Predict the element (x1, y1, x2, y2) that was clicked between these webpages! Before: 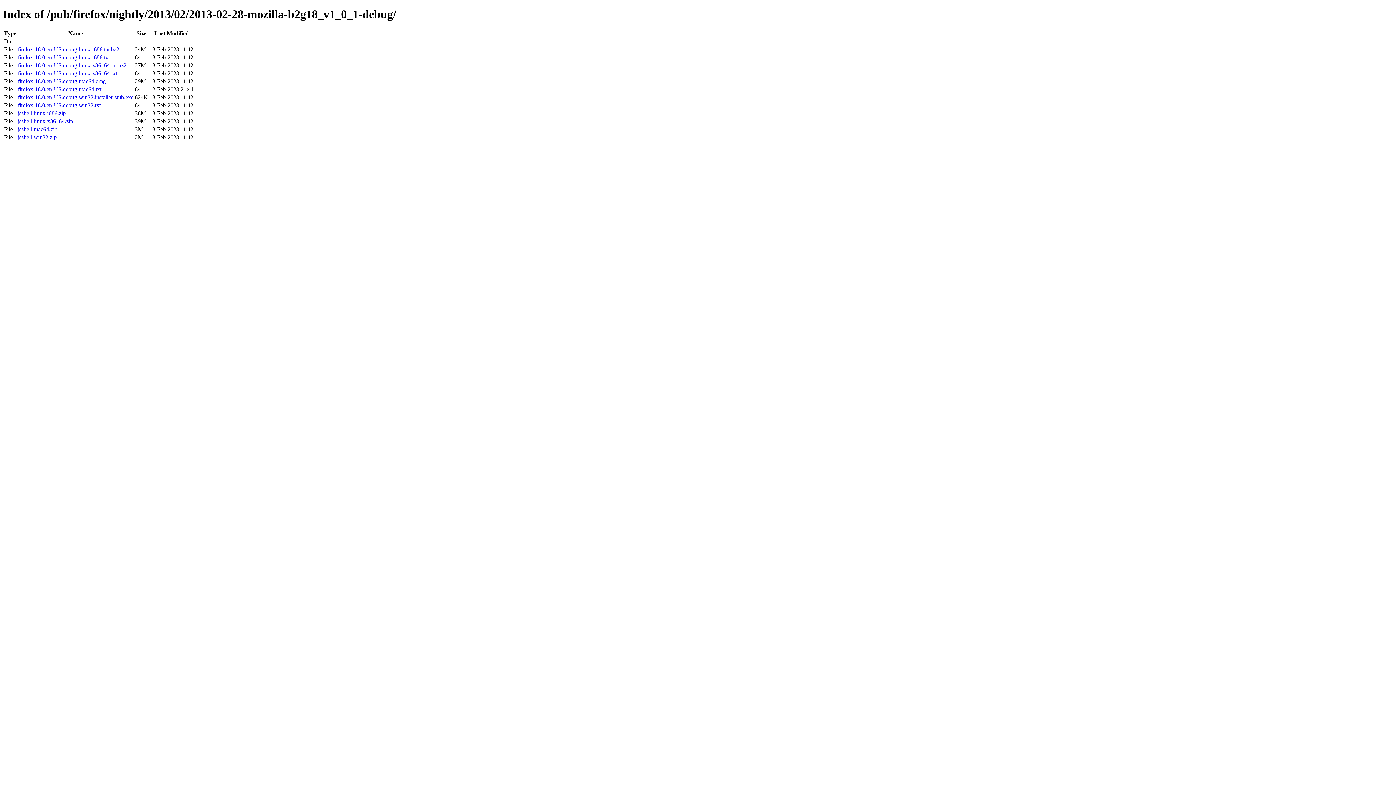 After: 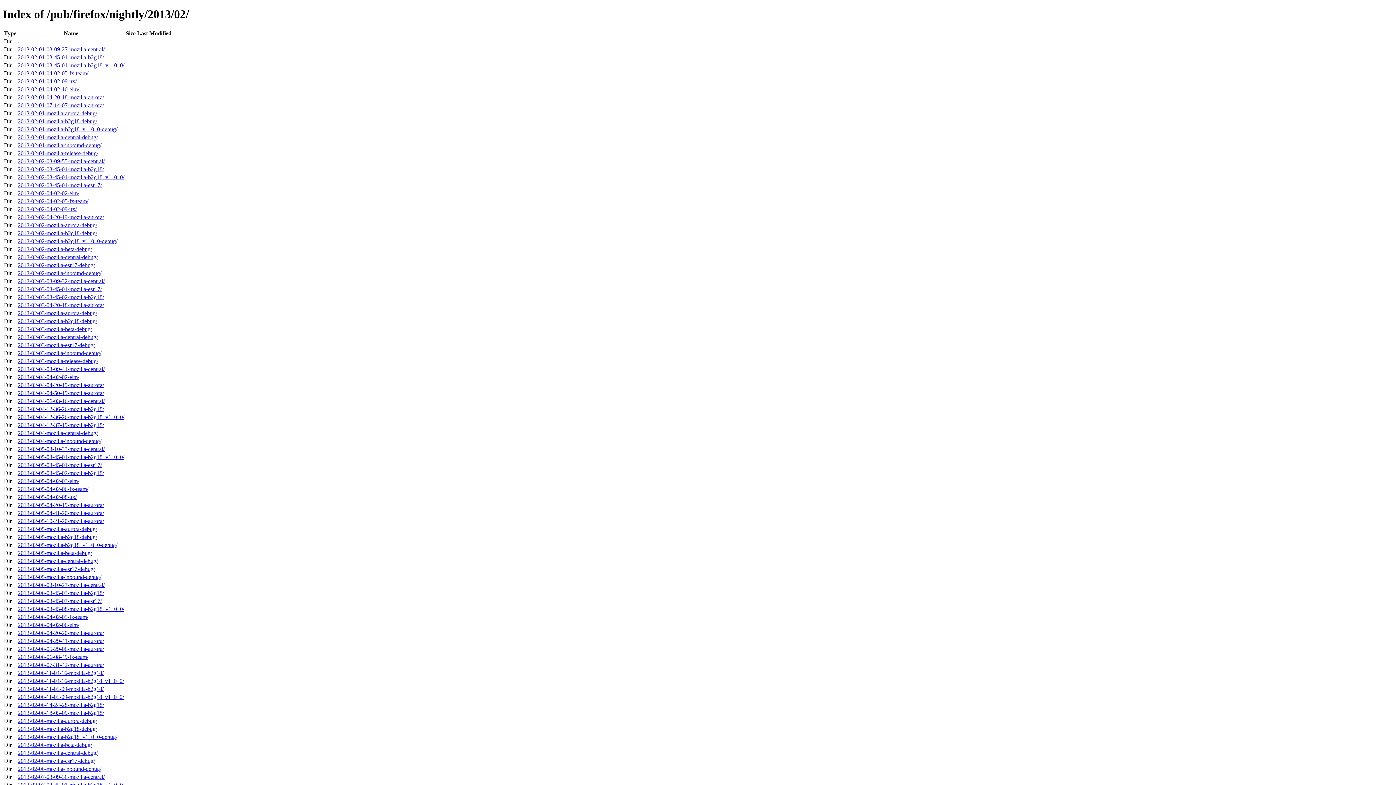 Action: bbox: (17, 38, 20, 44) label: ..